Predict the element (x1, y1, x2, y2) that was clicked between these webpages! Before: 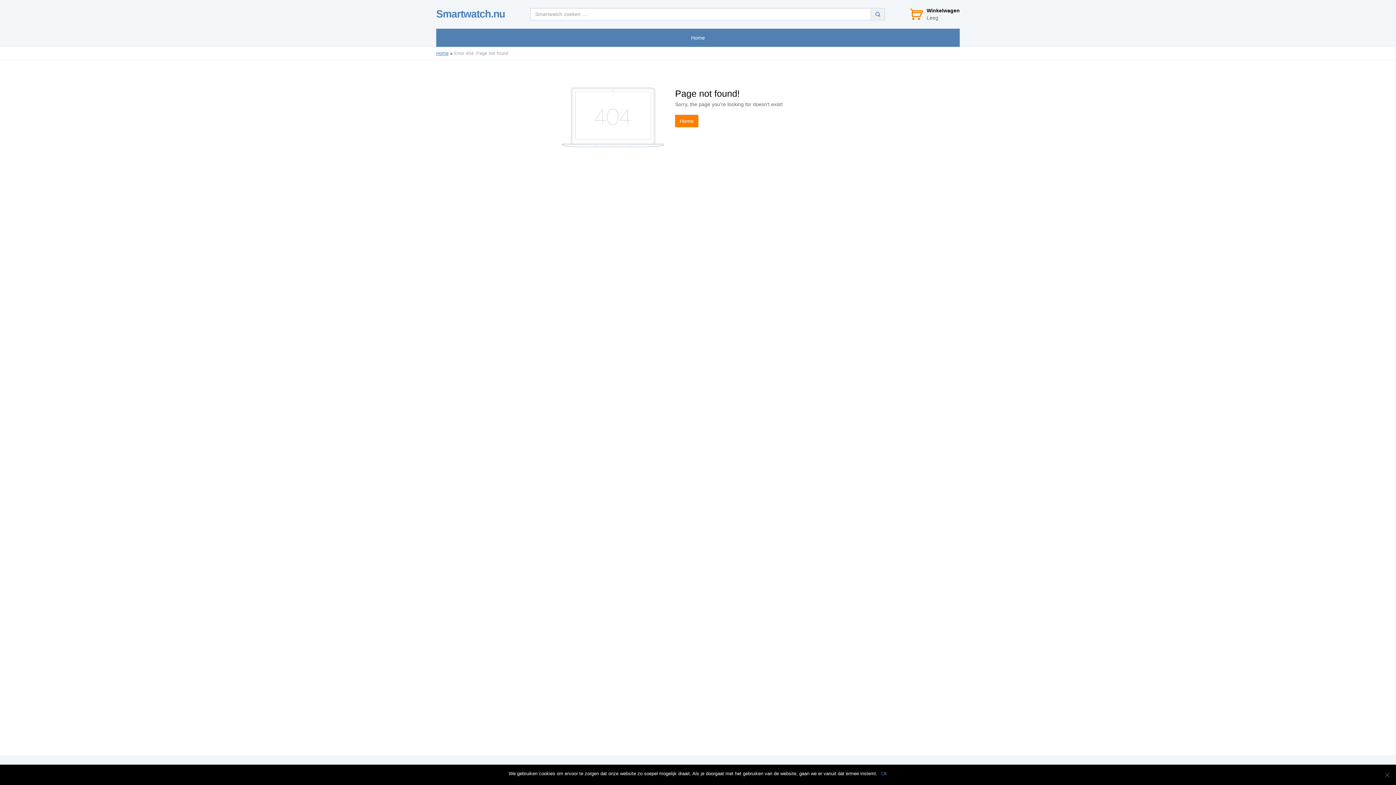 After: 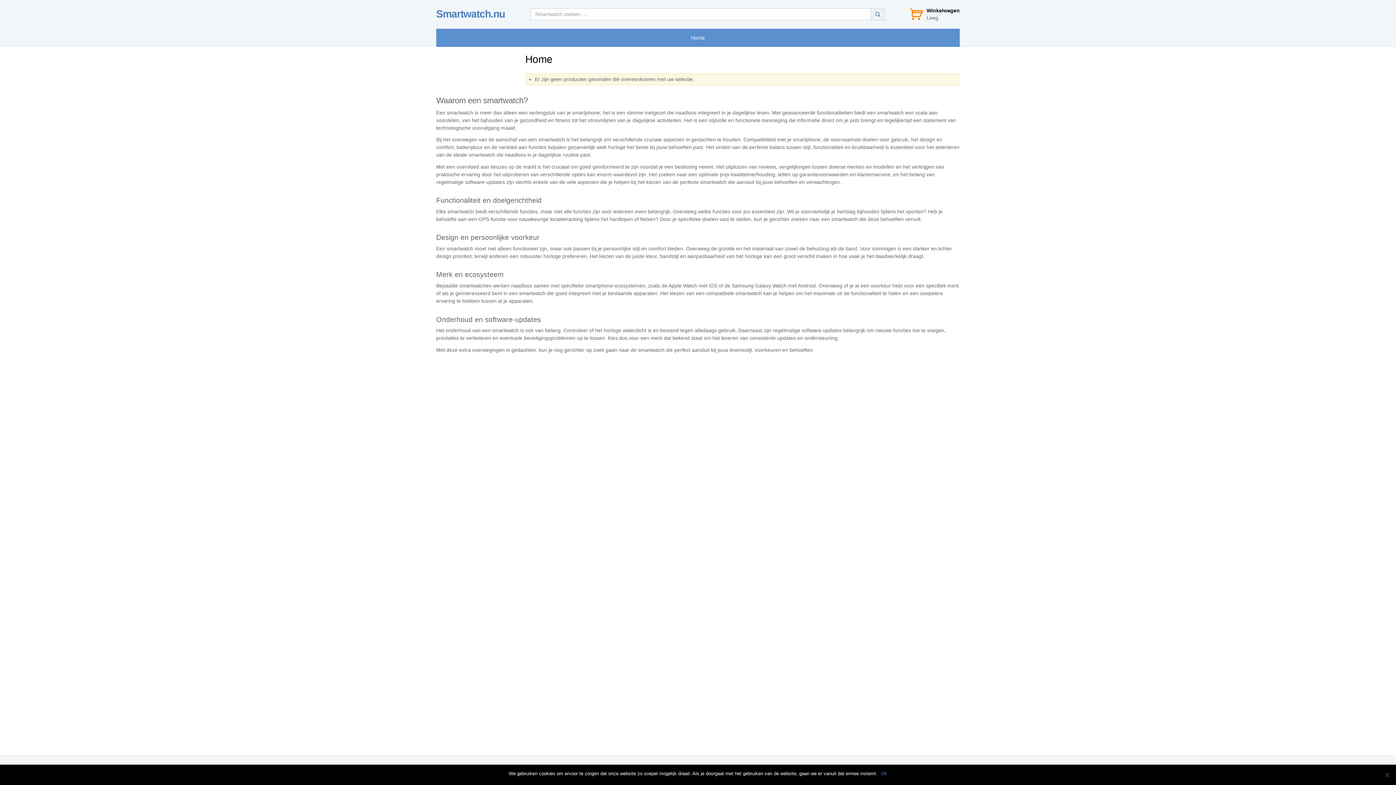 Action: label: Home bbox: (436, 28, 960, 46)